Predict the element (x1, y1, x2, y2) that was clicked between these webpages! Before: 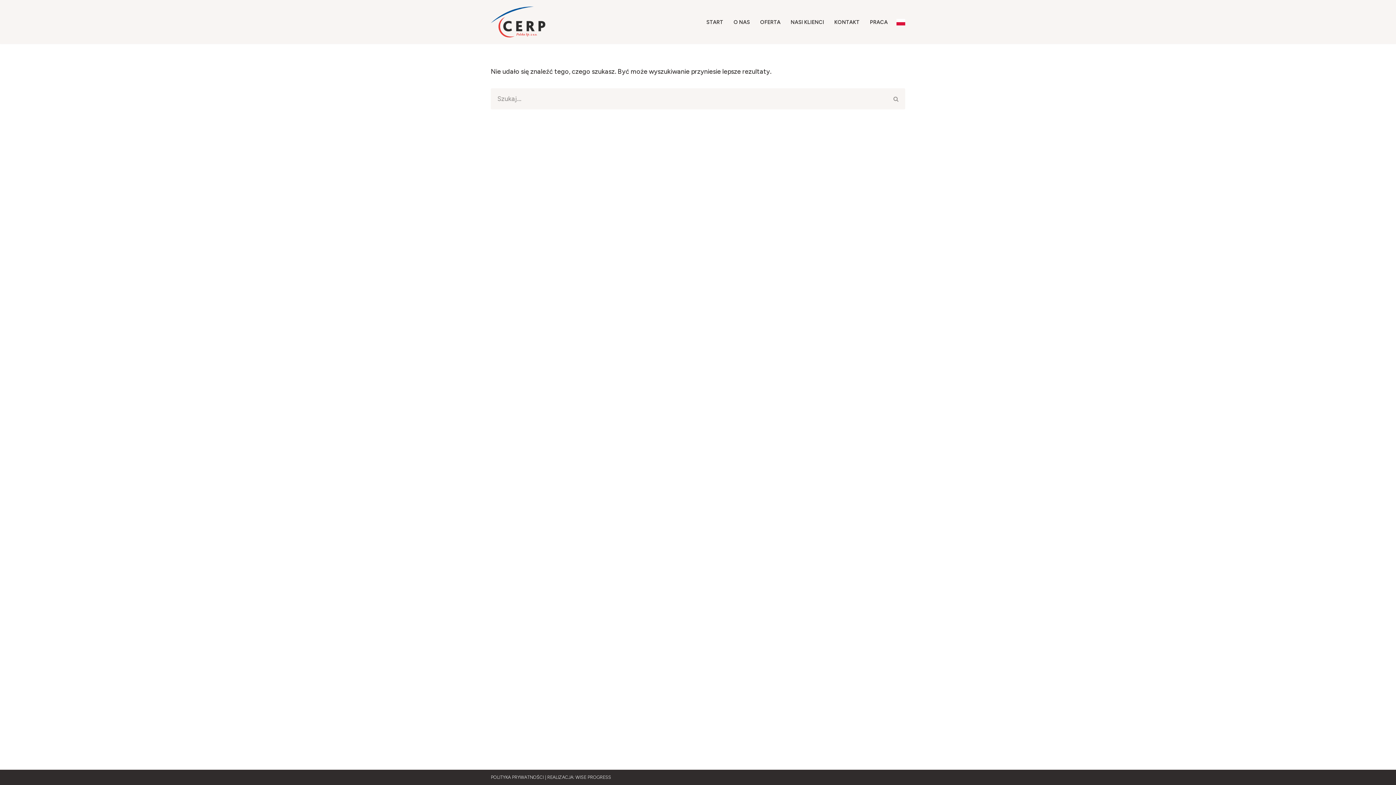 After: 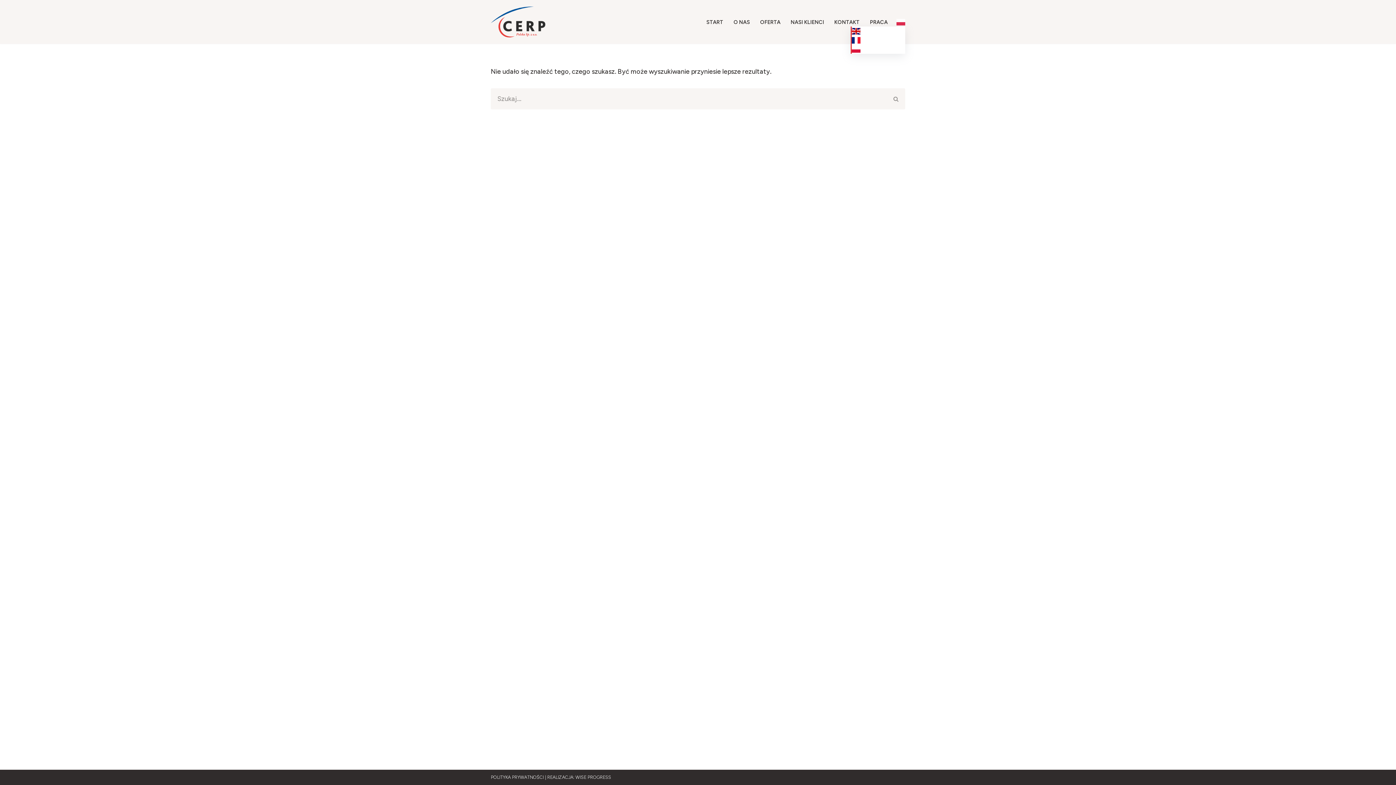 Action: bbox: (896, 17, 905, 26)